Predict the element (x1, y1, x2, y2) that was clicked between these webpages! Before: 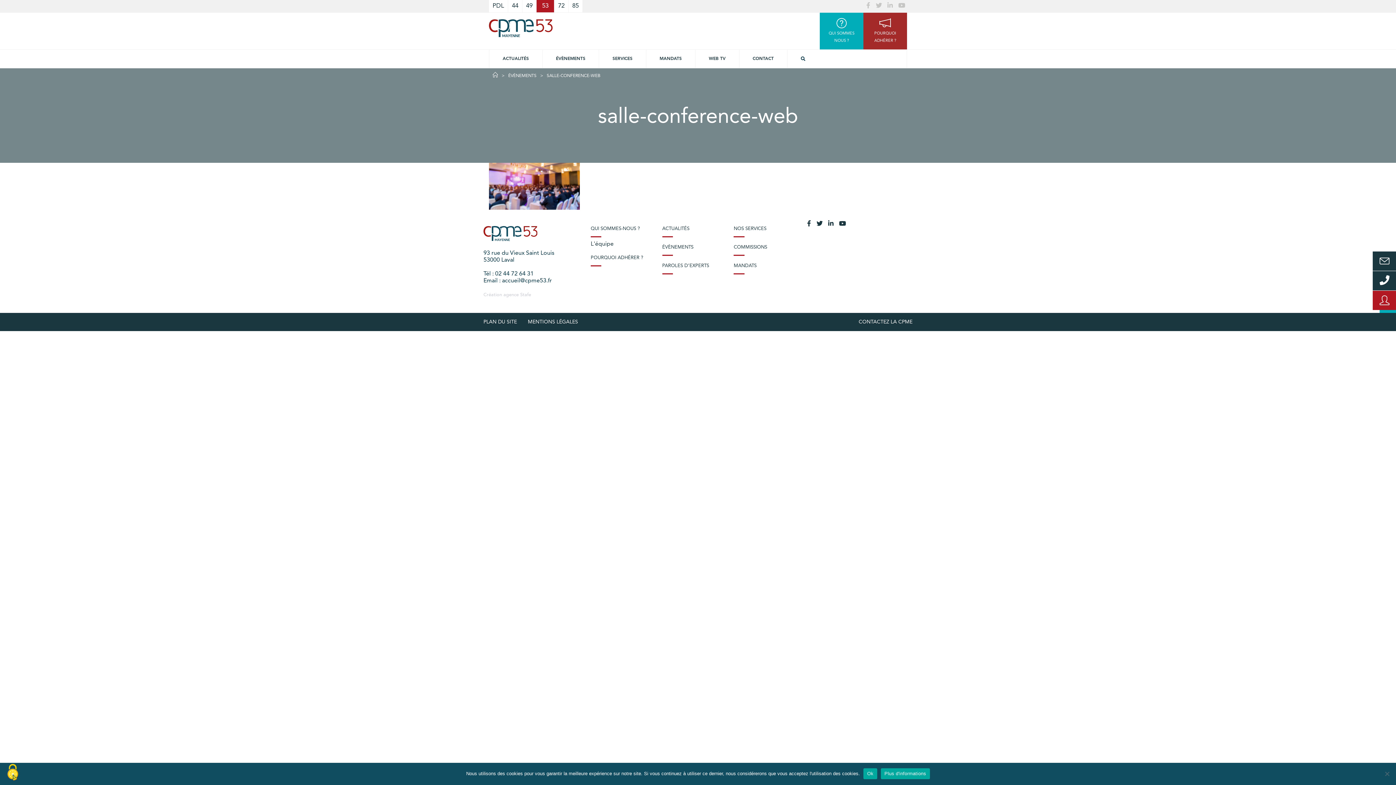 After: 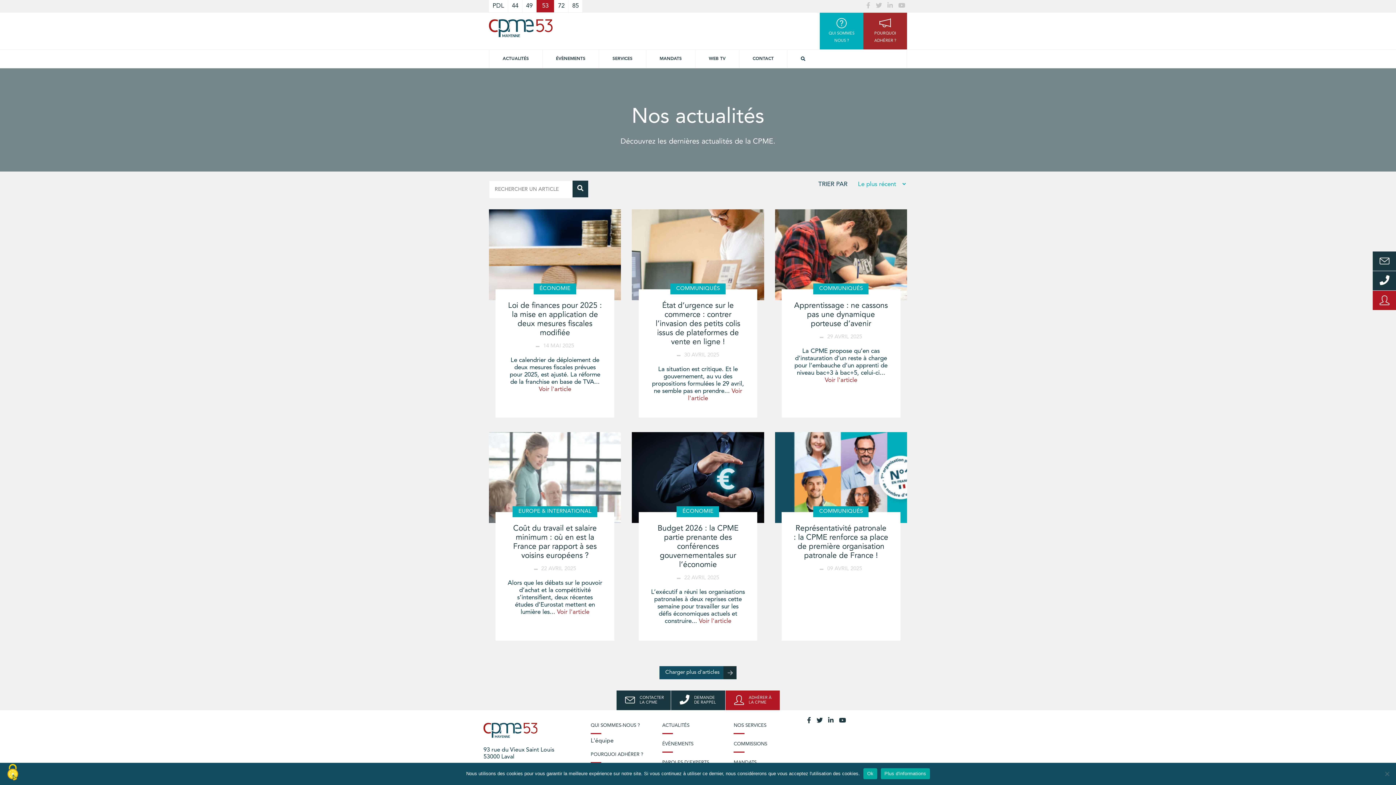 Action: label: ACTUALITÉS bbox: (502, 50, 529, 66)